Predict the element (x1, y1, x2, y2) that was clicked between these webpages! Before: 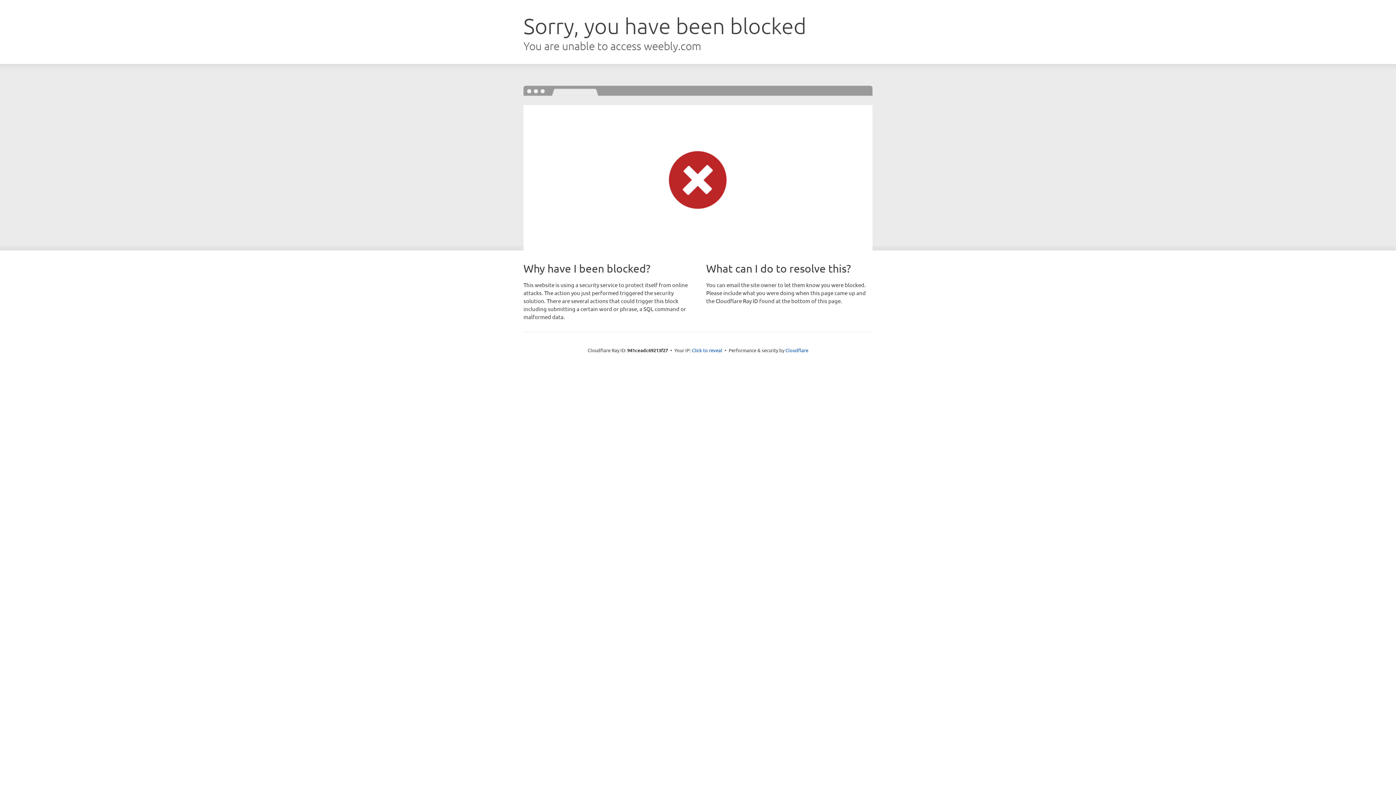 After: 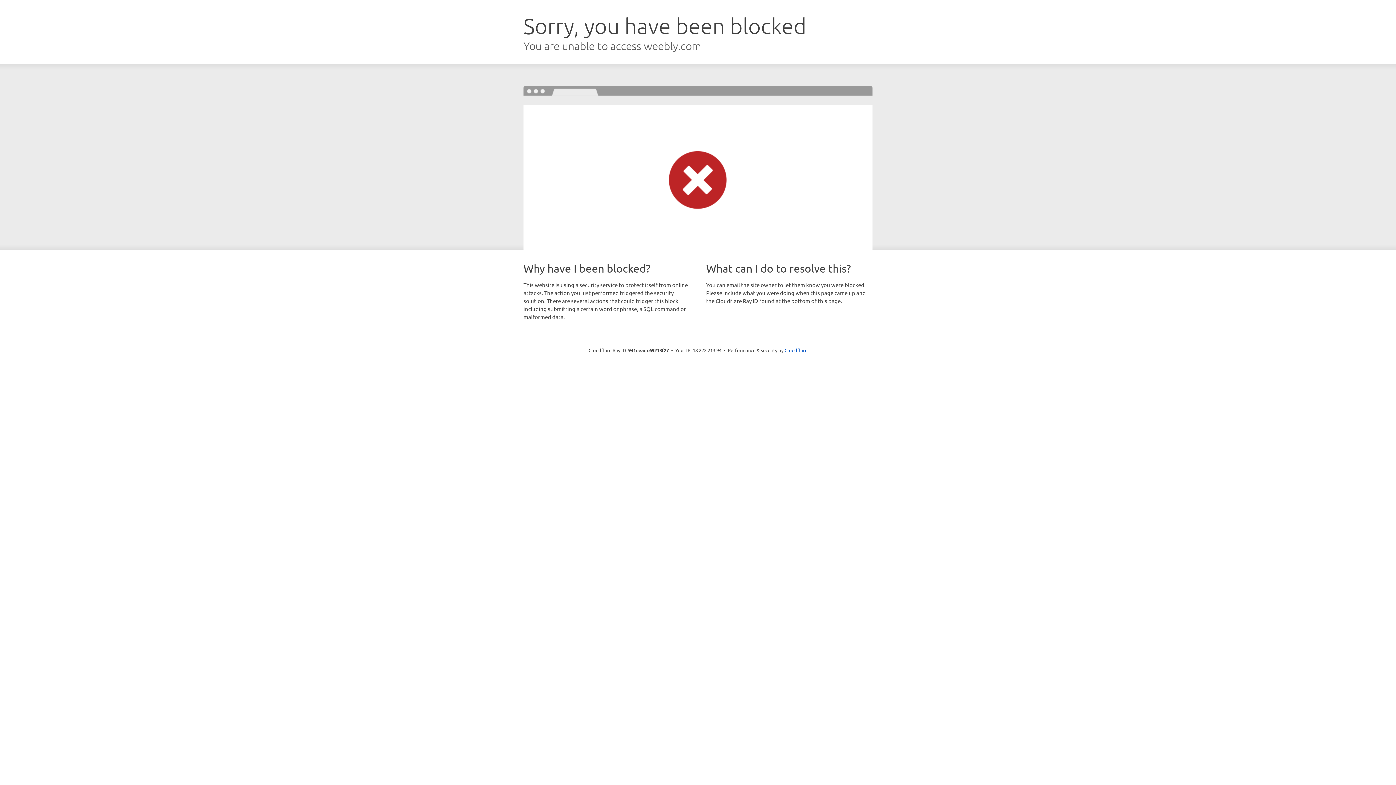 Action: bbox: (692, 346, 722, 353) label: Click to reveal